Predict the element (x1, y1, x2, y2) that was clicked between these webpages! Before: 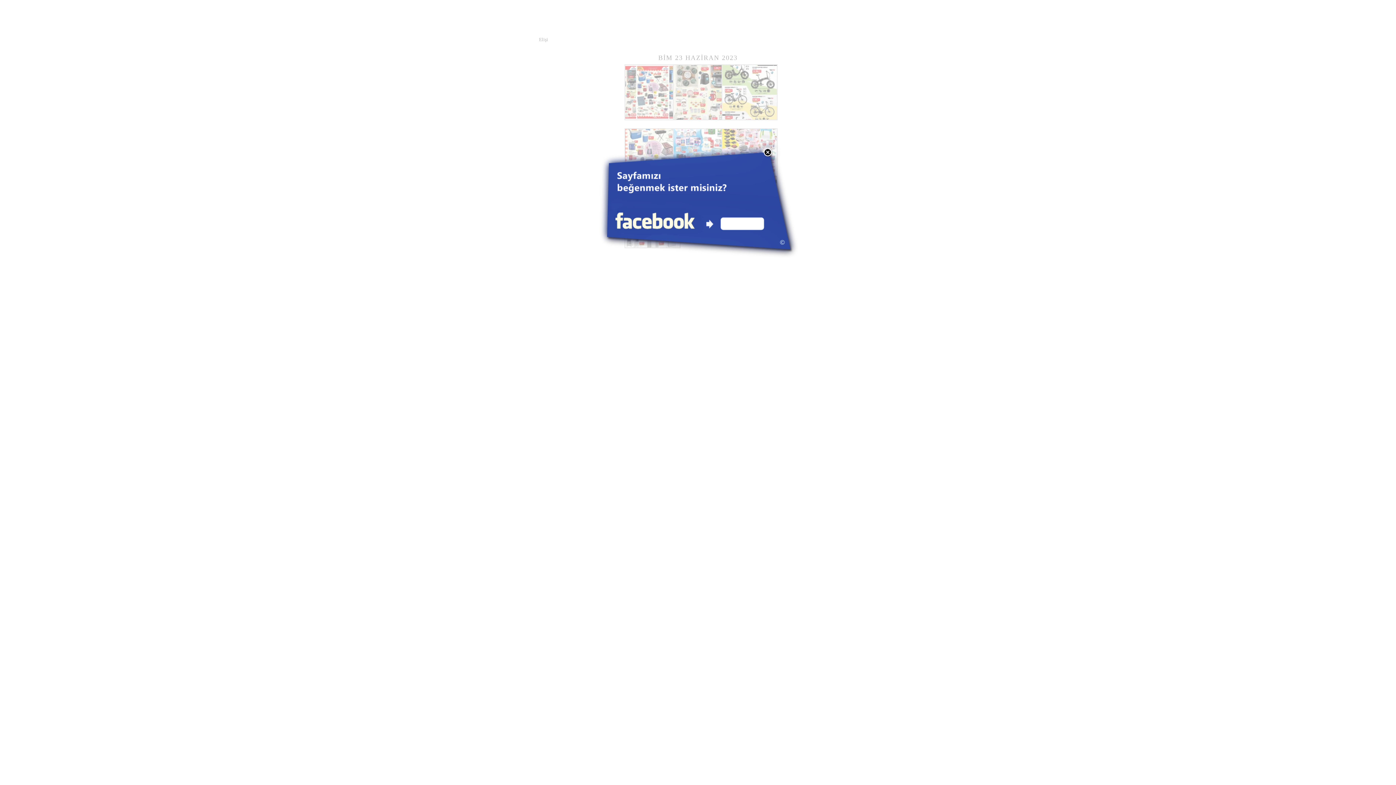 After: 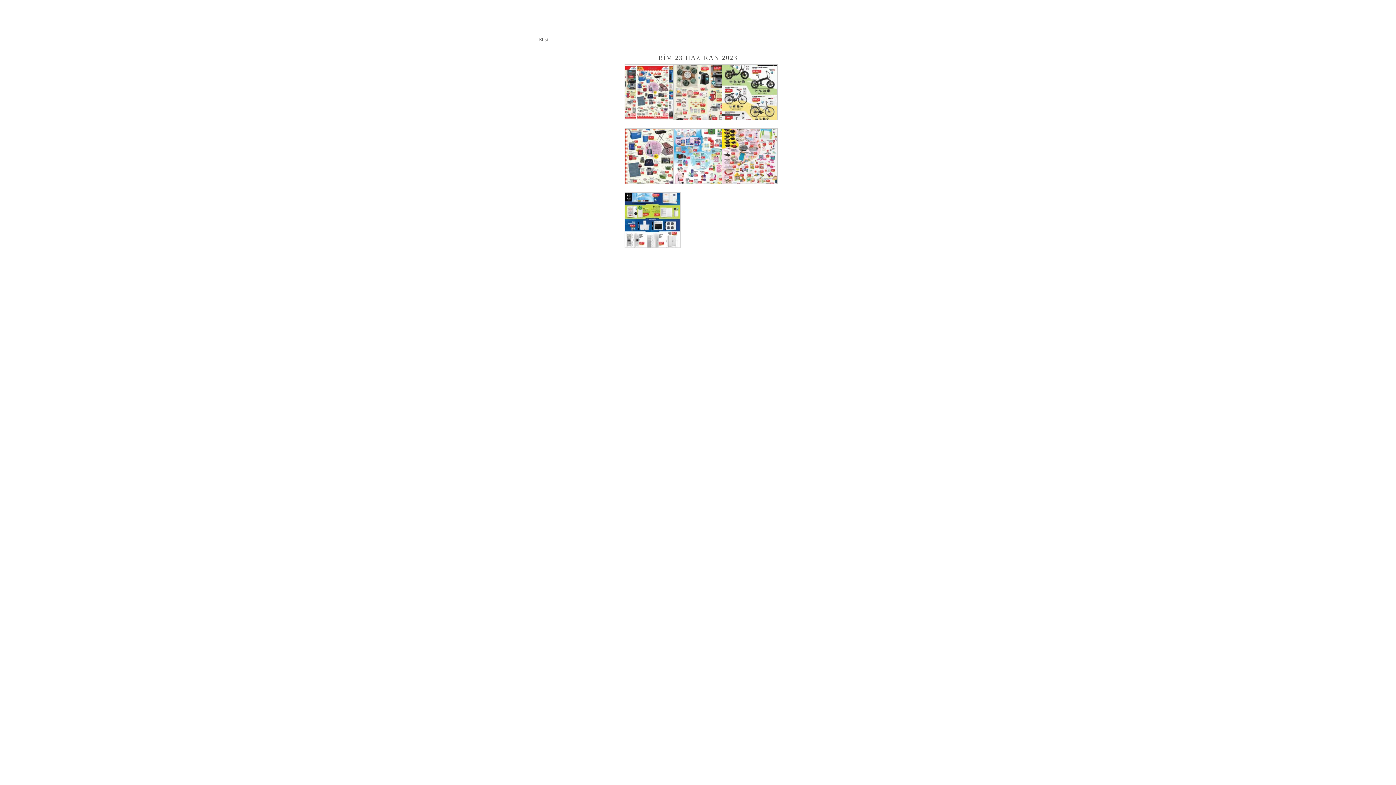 Action: bbox: (764, 148, 772, 156)